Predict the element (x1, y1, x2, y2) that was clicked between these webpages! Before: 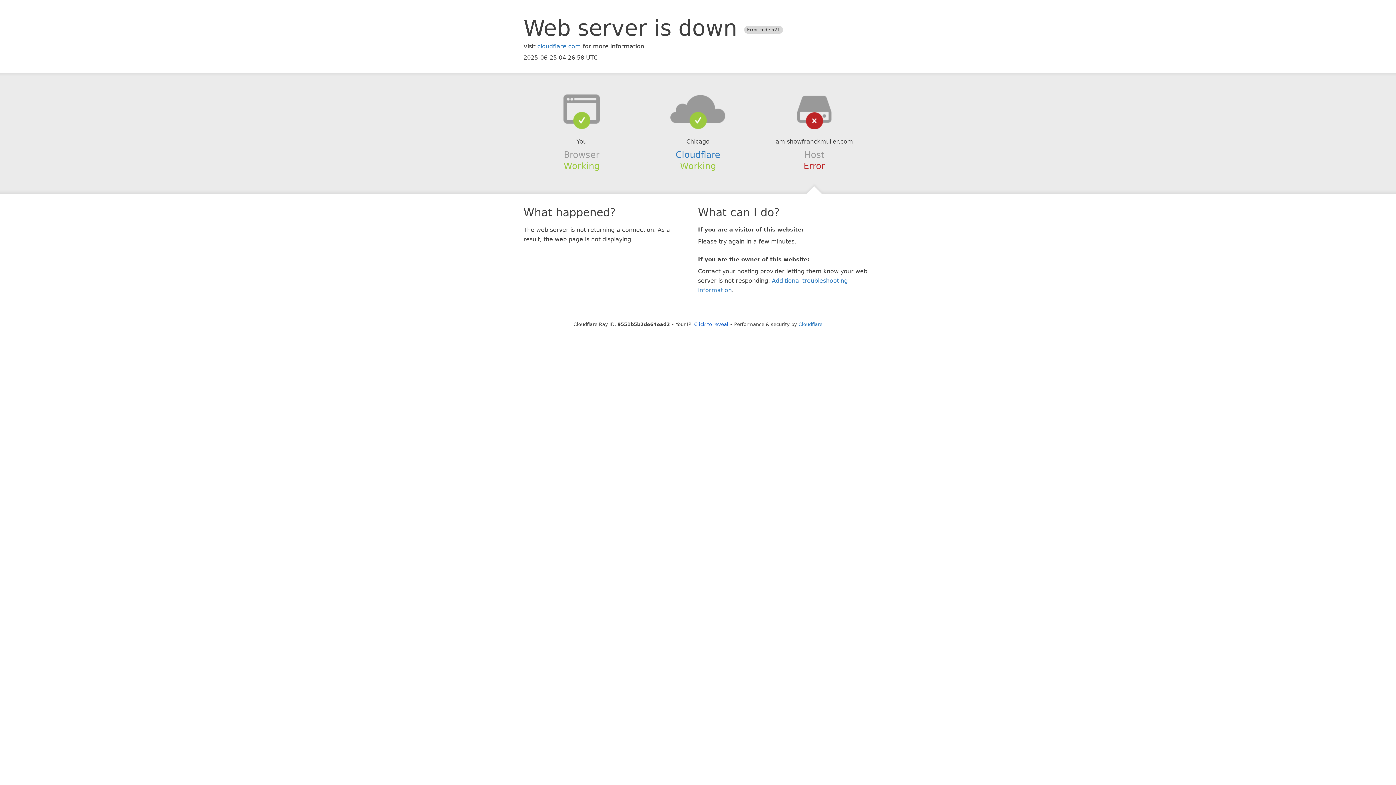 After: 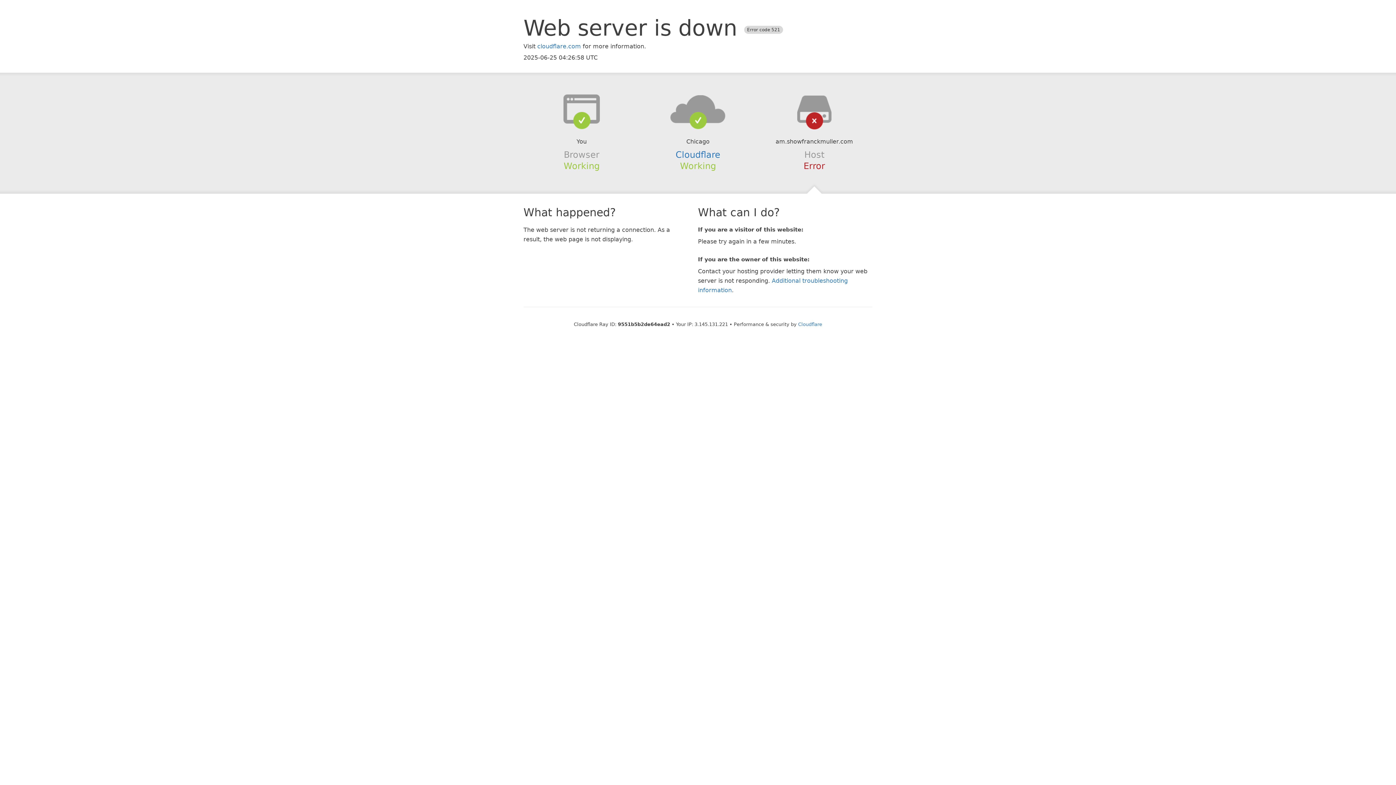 Action: label: Click to reveal bbox: (694, 321, 728, 327)